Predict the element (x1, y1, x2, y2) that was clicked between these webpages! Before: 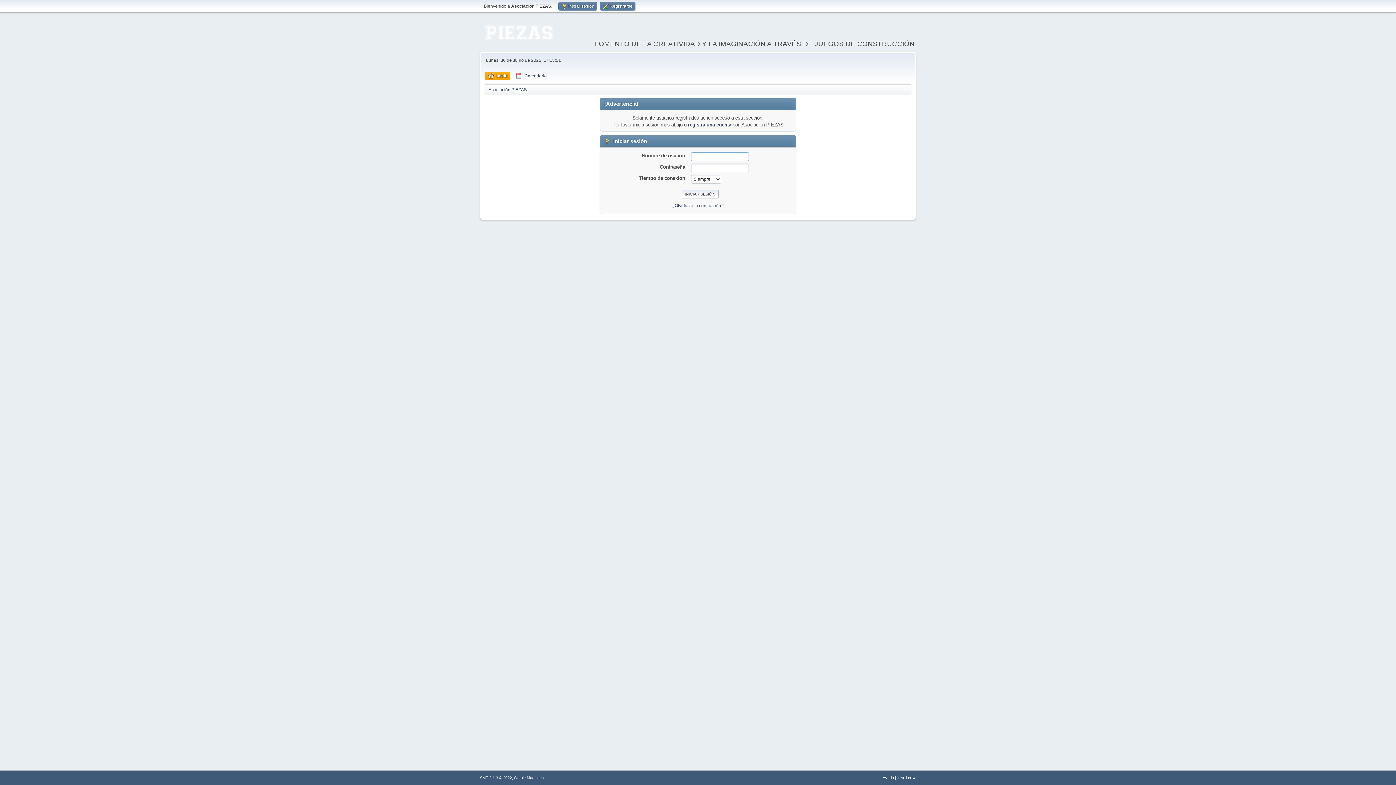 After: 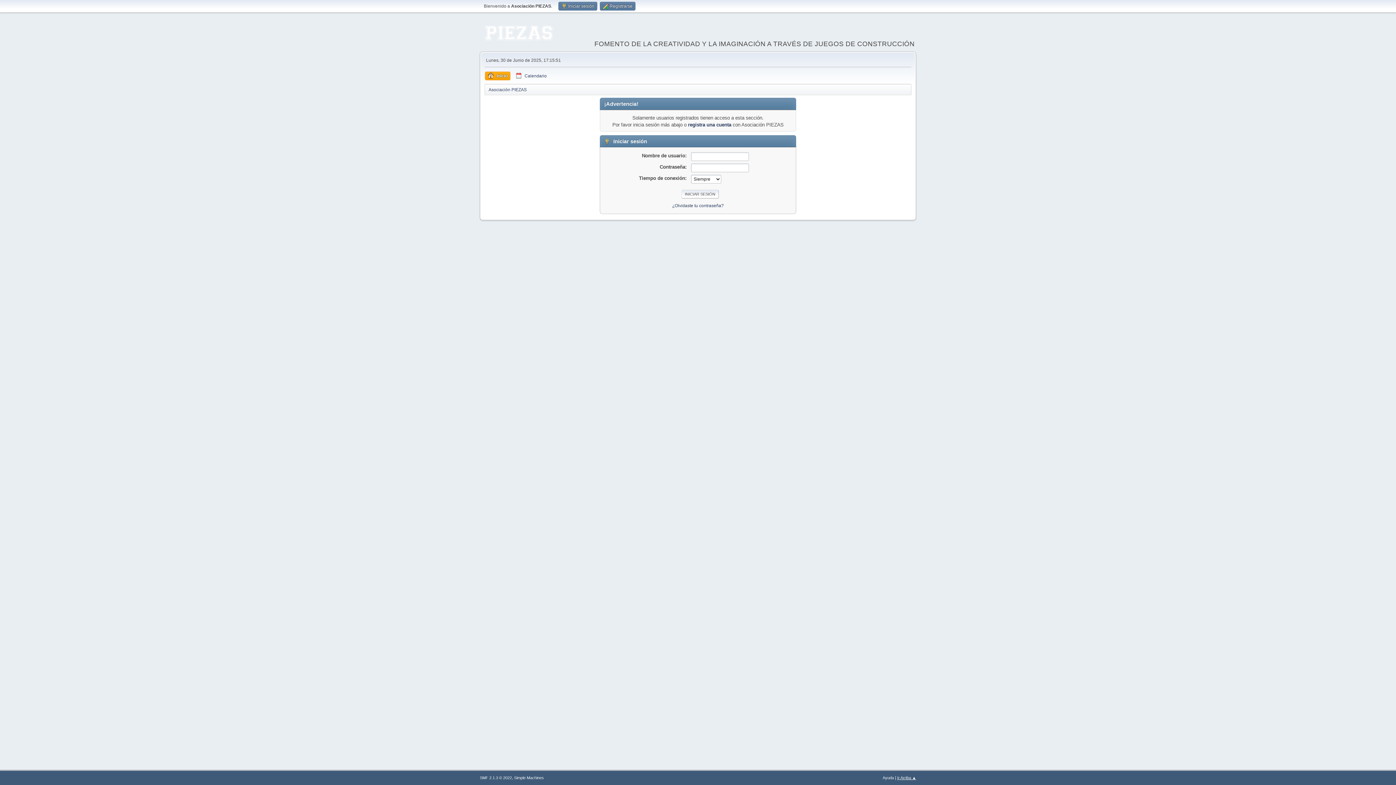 Action: bbox: (897, 776, 916, 780) label: Ir Arriba ▲